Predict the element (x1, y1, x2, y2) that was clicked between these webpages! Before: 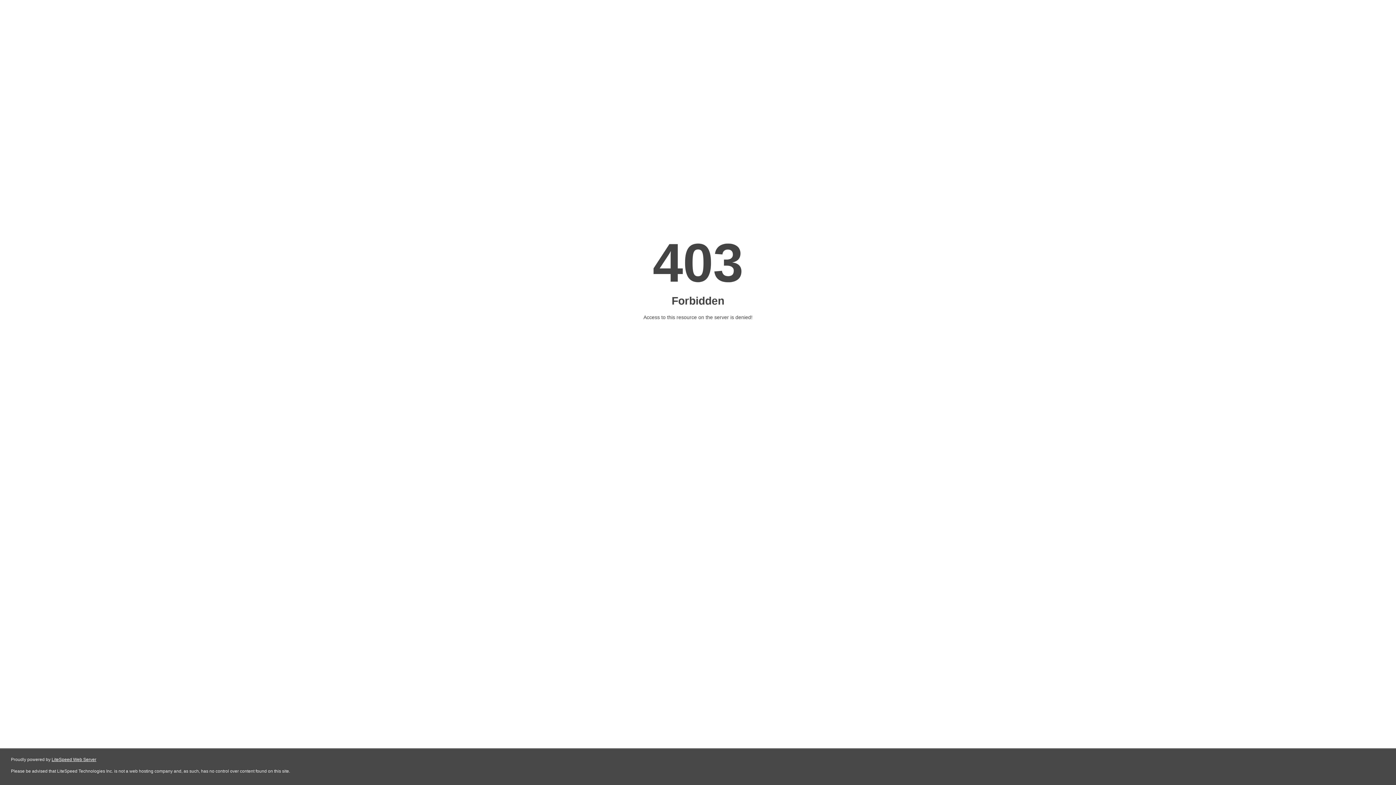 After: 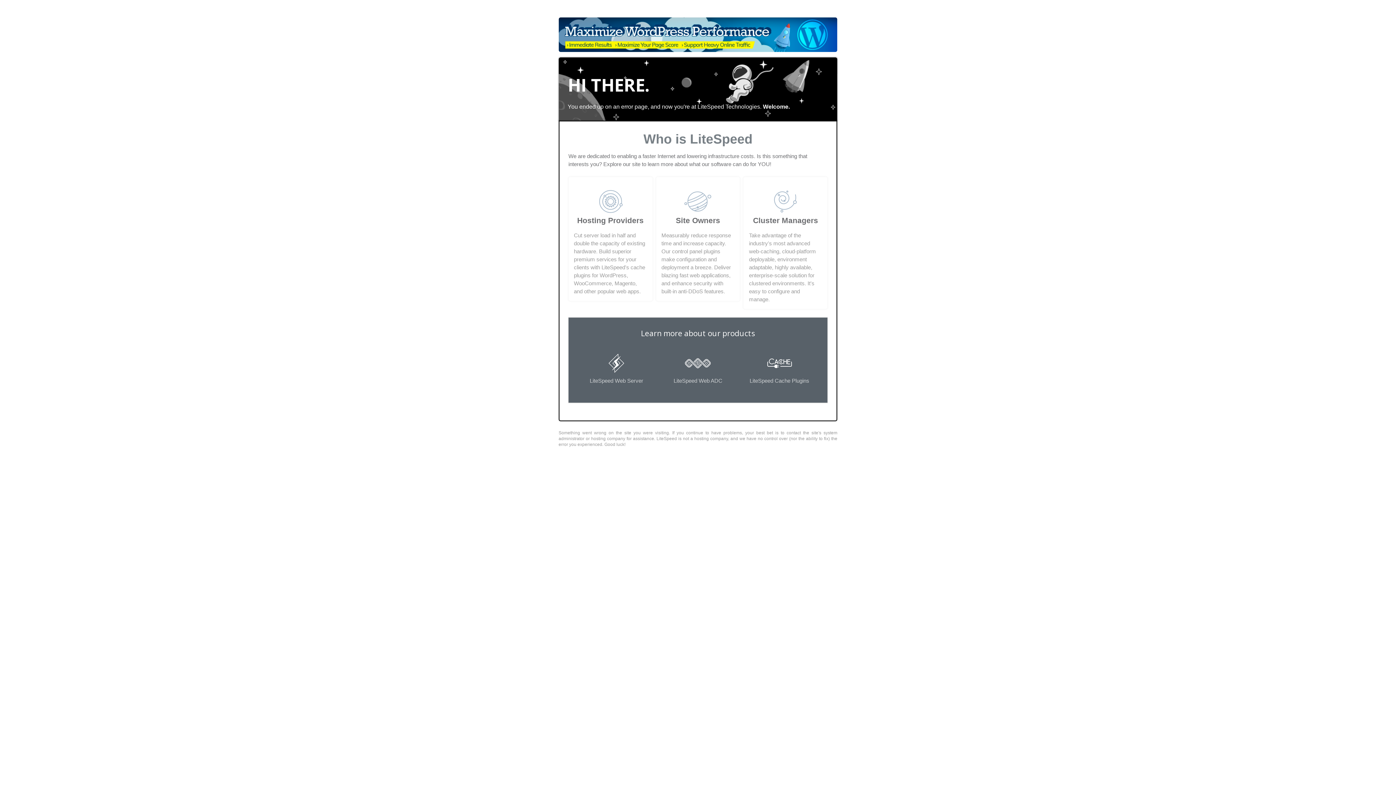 Action: bbox: (51, 757, 96, 762) label: LiteSpeed Web Server